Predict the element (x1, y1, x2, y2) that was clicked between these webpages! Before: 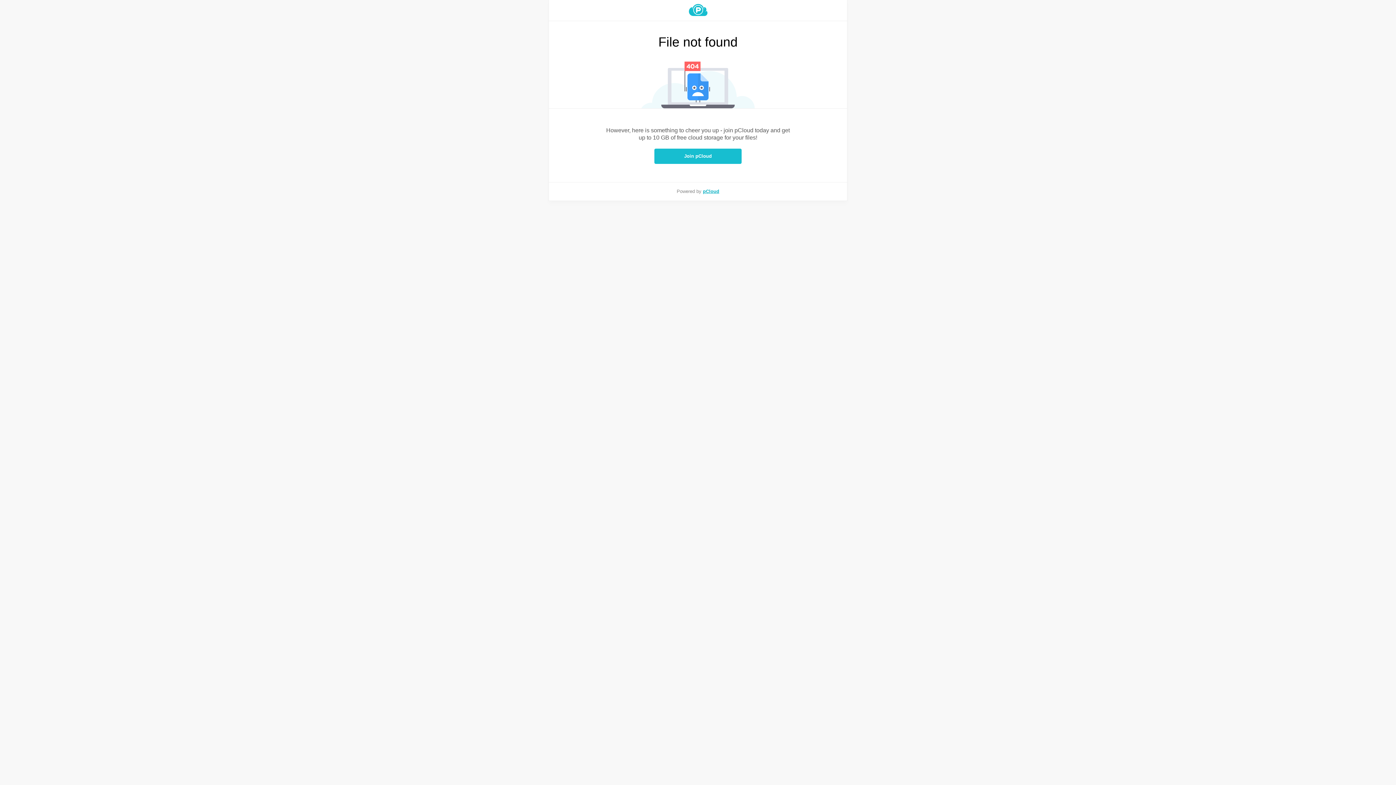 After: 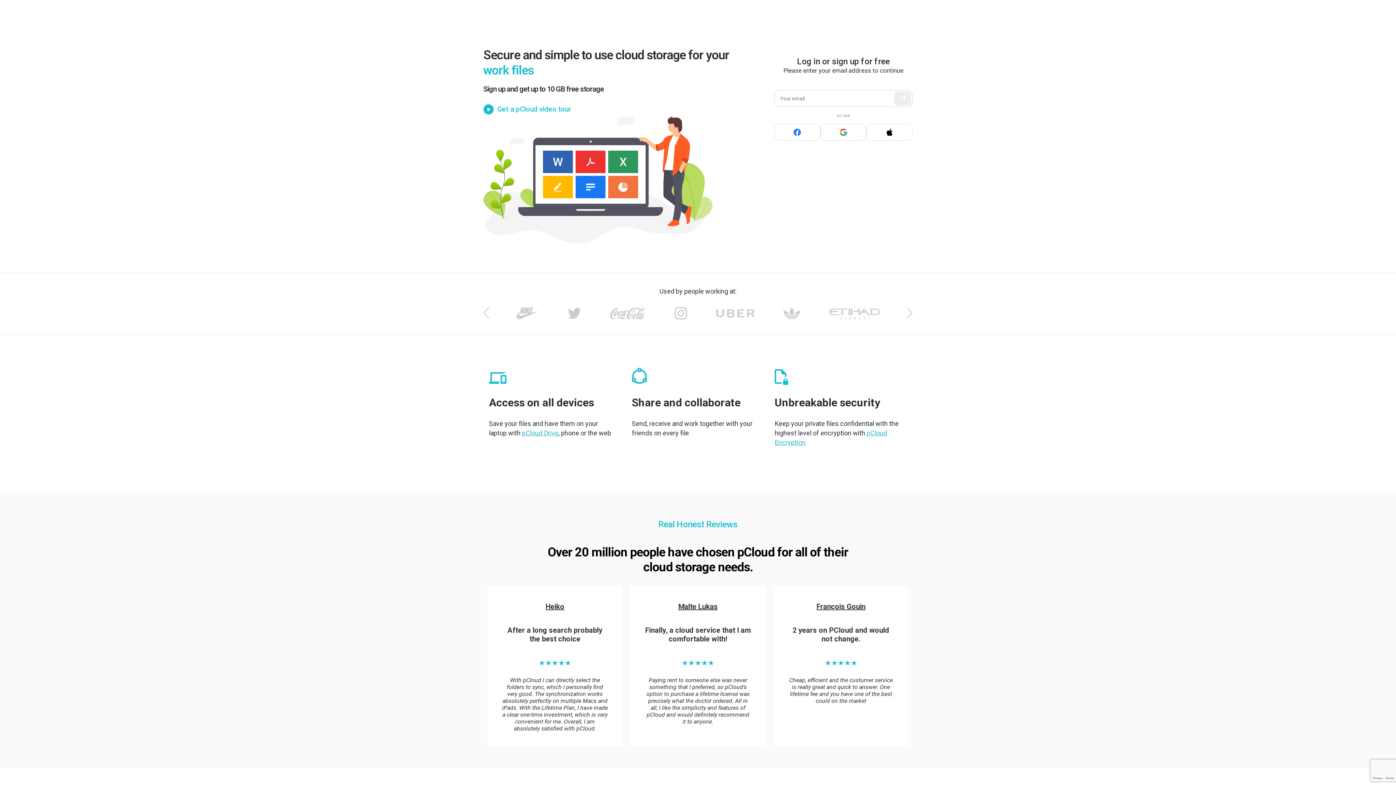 Action: bbox: (549, 4, 847, 16)